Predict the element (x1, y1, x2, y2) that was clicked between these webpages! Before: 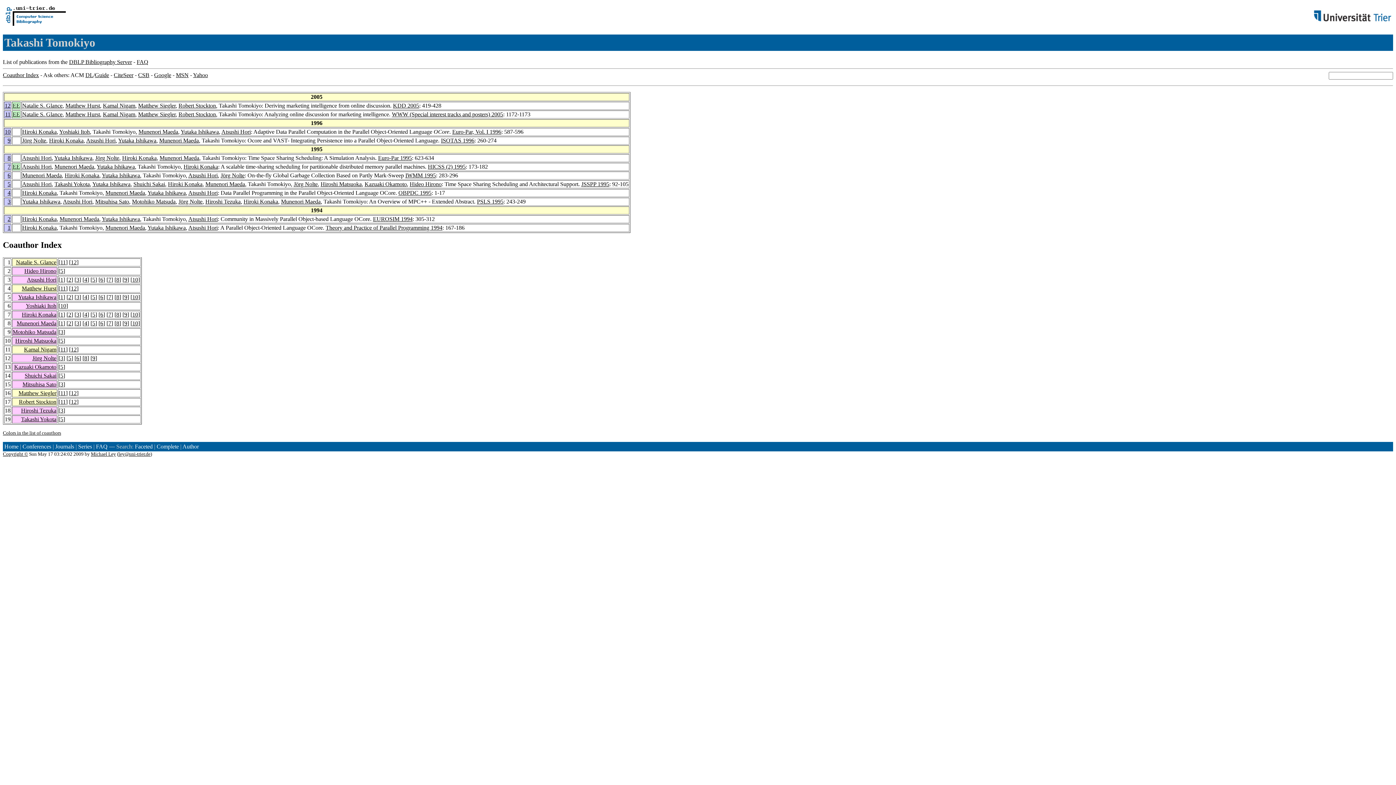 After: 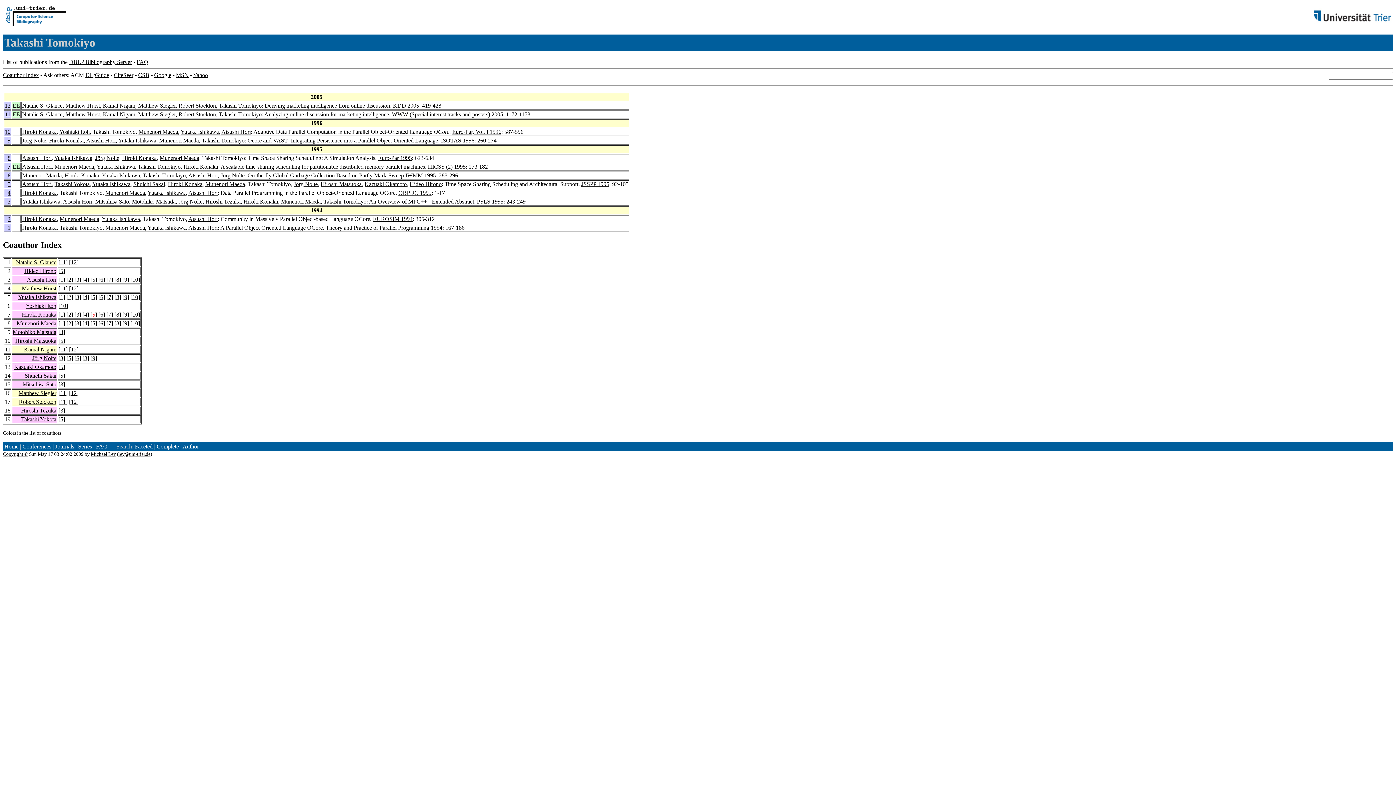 Action: label: 5 bbox: (92, 311, 95, 317)